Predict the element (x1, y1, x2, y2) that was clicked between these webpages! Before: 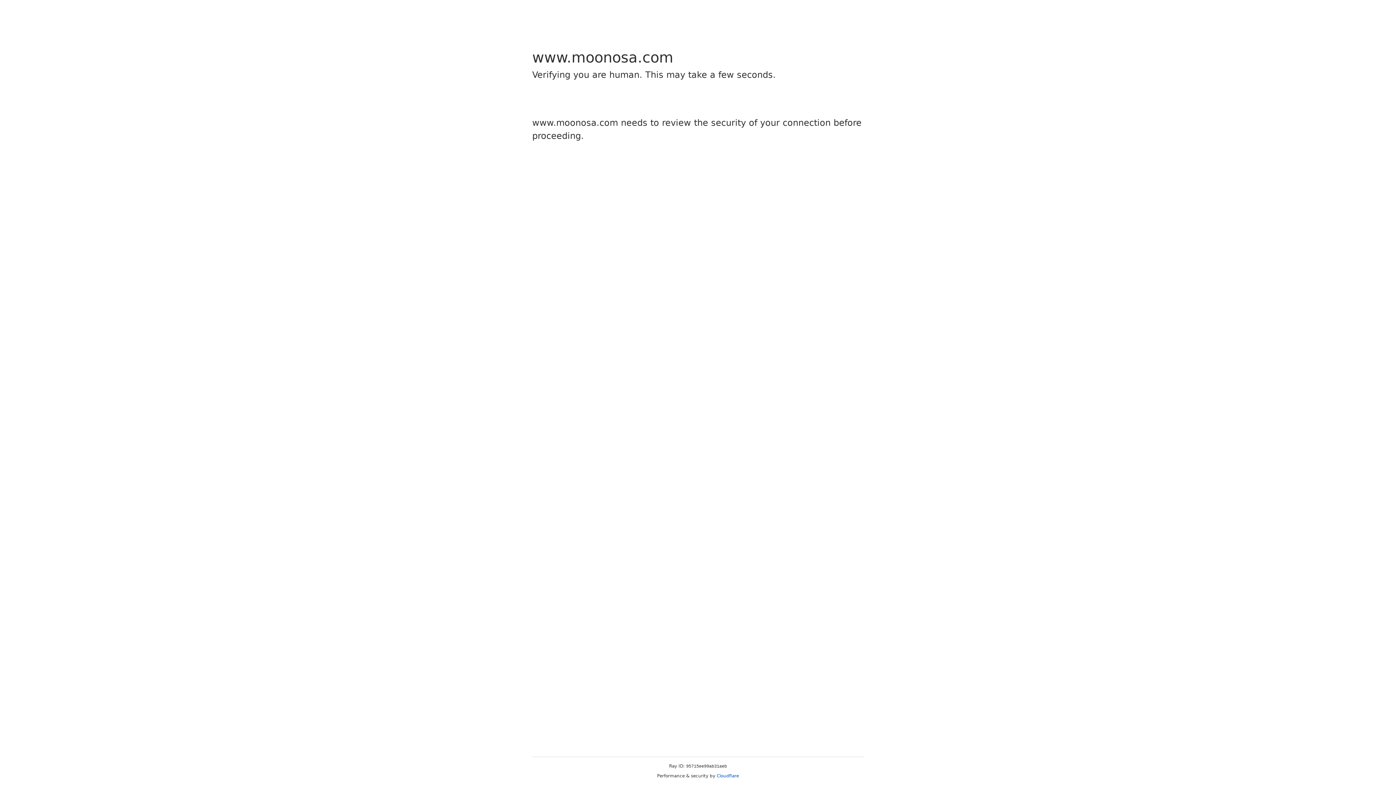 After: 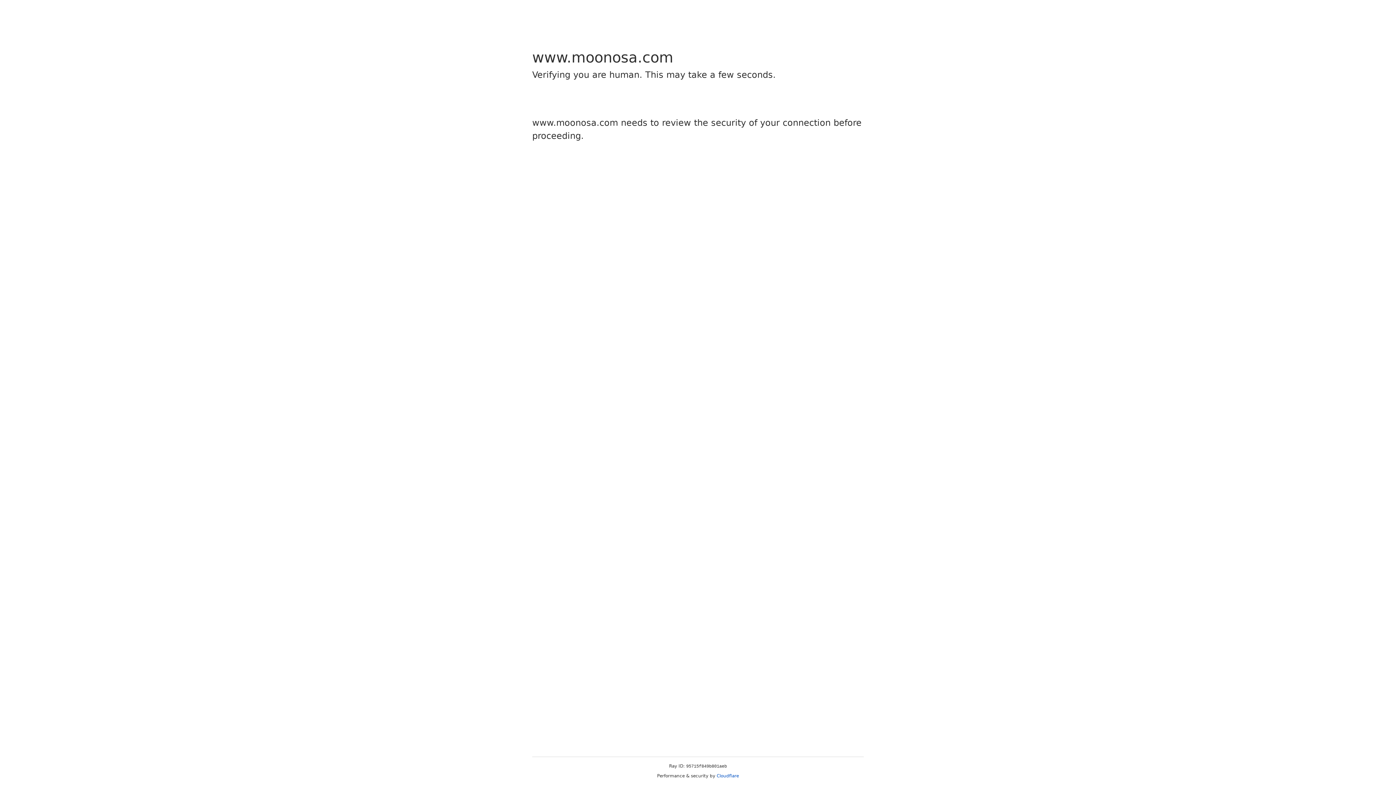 Action: bbox: (716, 773, 739, 778) label: Cloudflare